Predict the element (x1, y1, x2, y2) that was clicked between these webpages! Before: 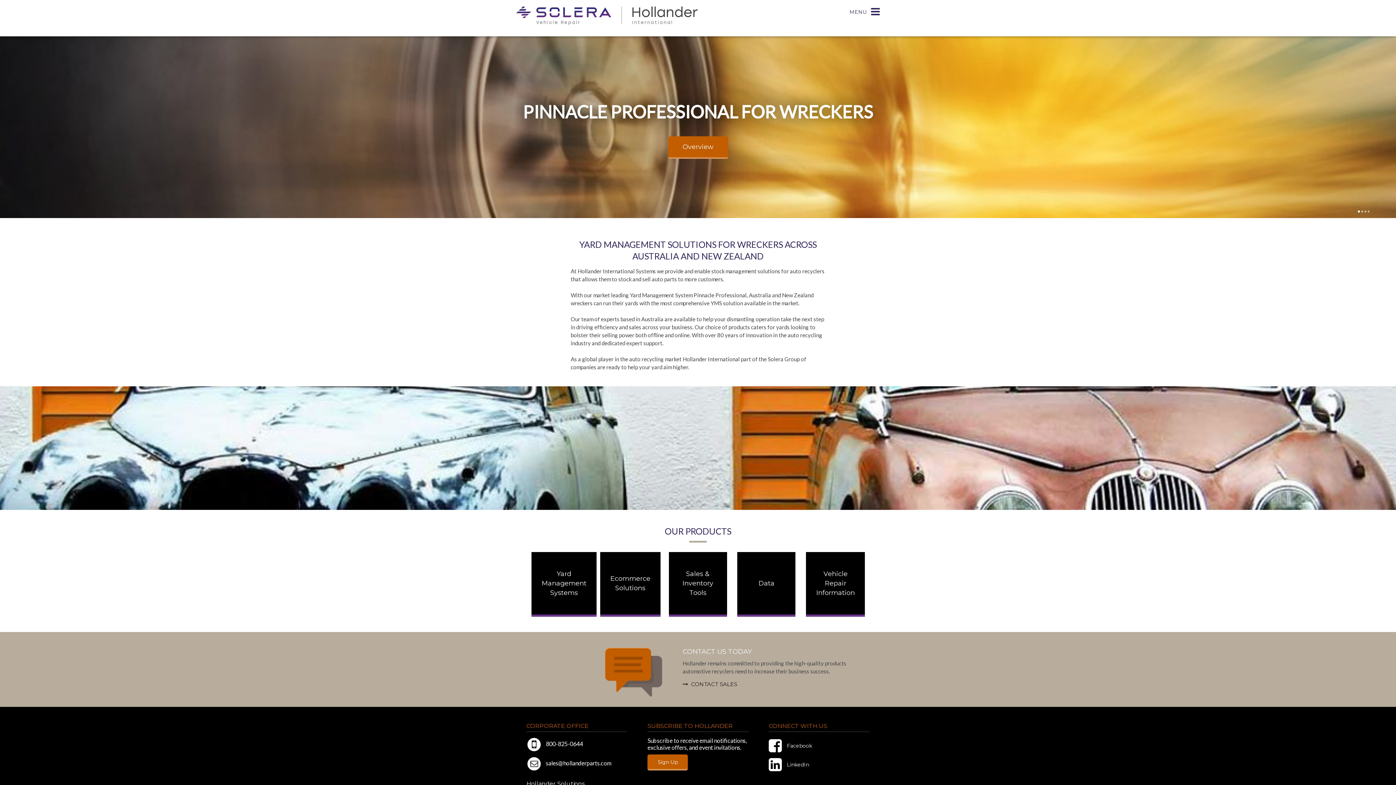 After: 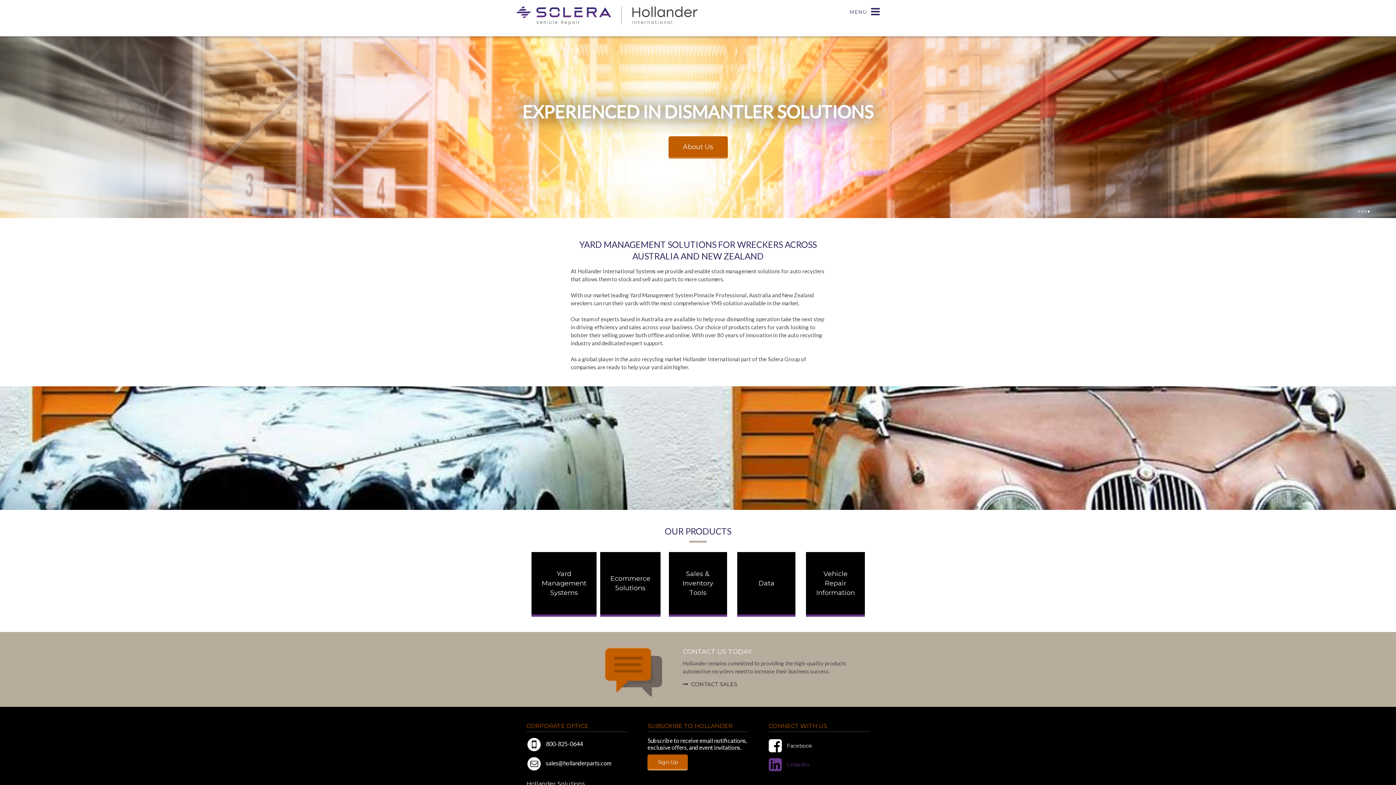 Action: bbox: (768, 761, 809, 768) label:  LinkedIn